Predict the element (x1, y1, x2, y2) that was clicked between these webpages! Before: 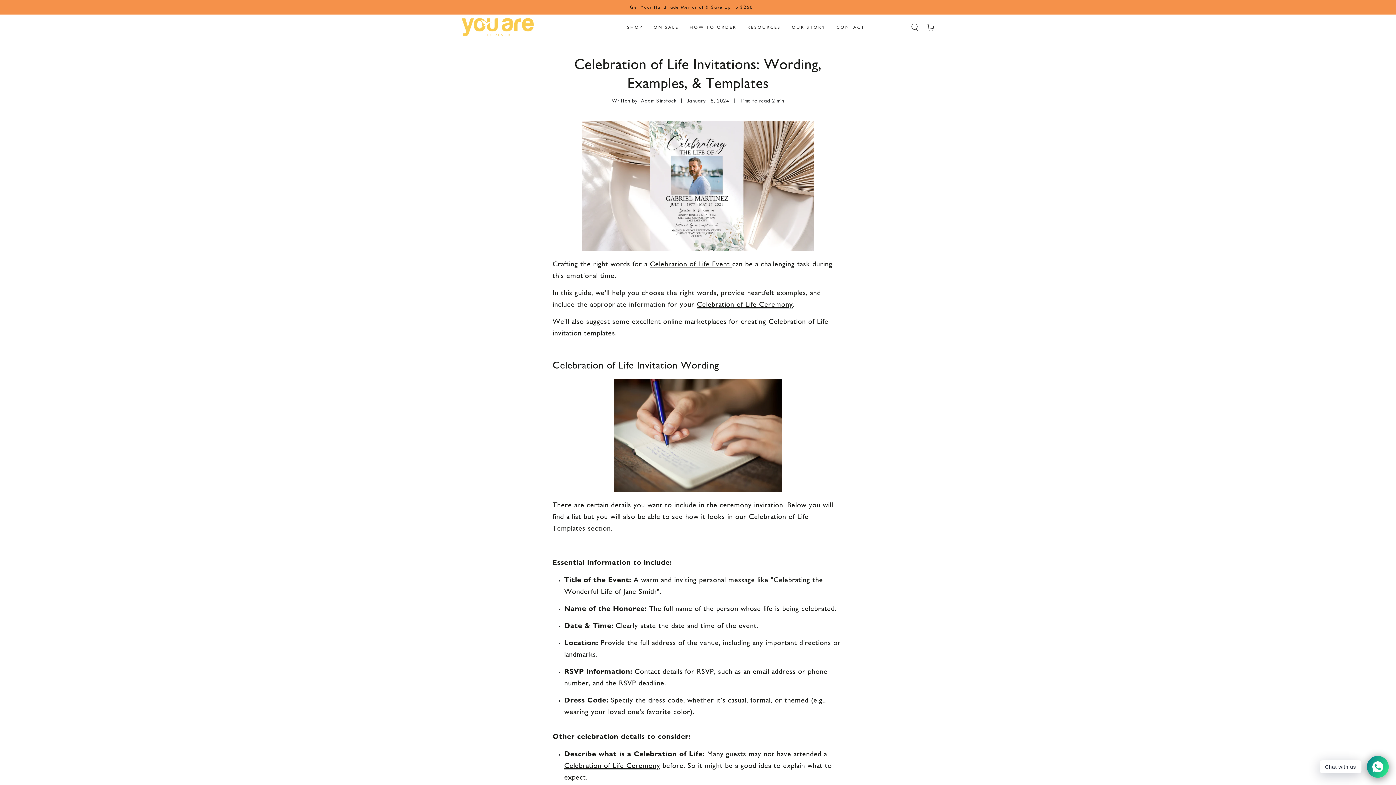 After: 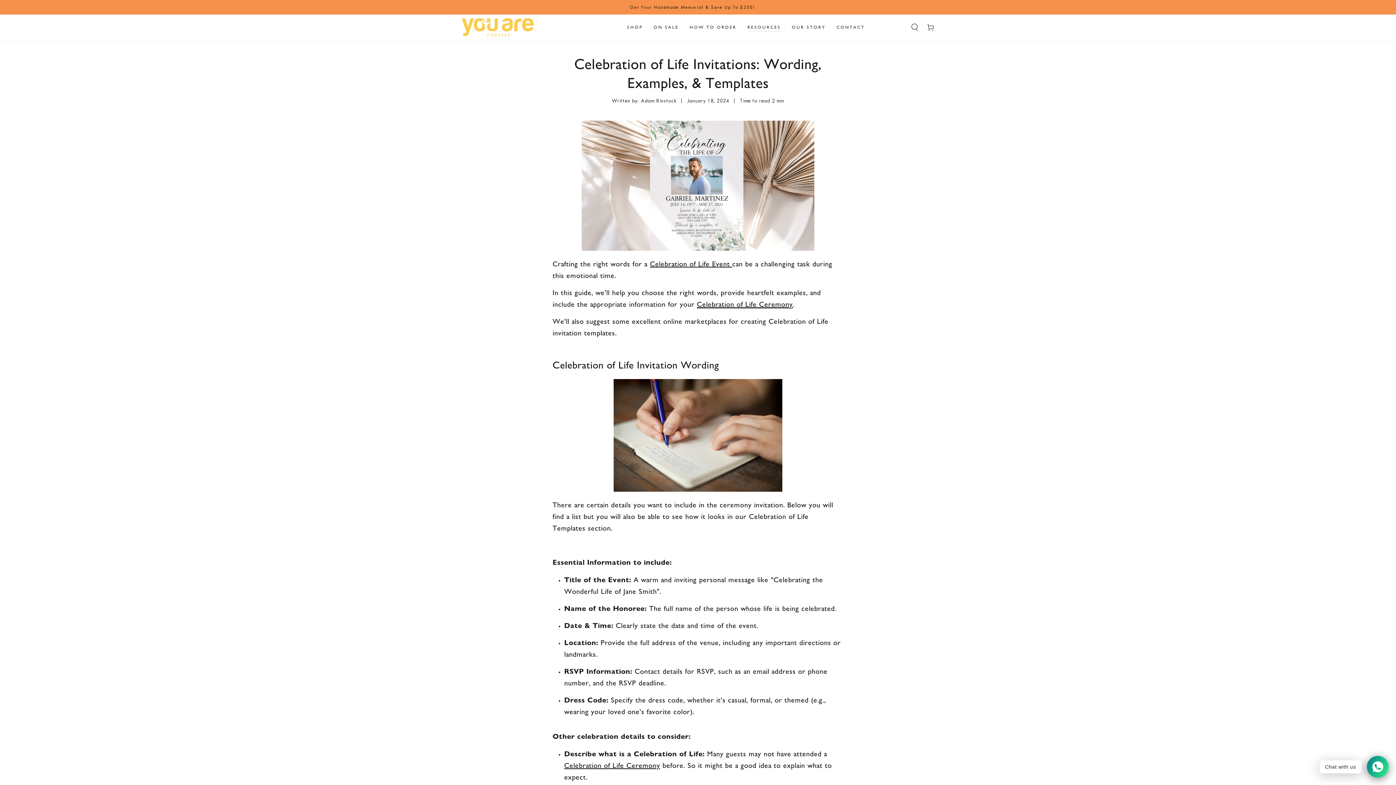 Action: bbox: (697, 300, 793, 308) label: Celebration of Life Ceremony